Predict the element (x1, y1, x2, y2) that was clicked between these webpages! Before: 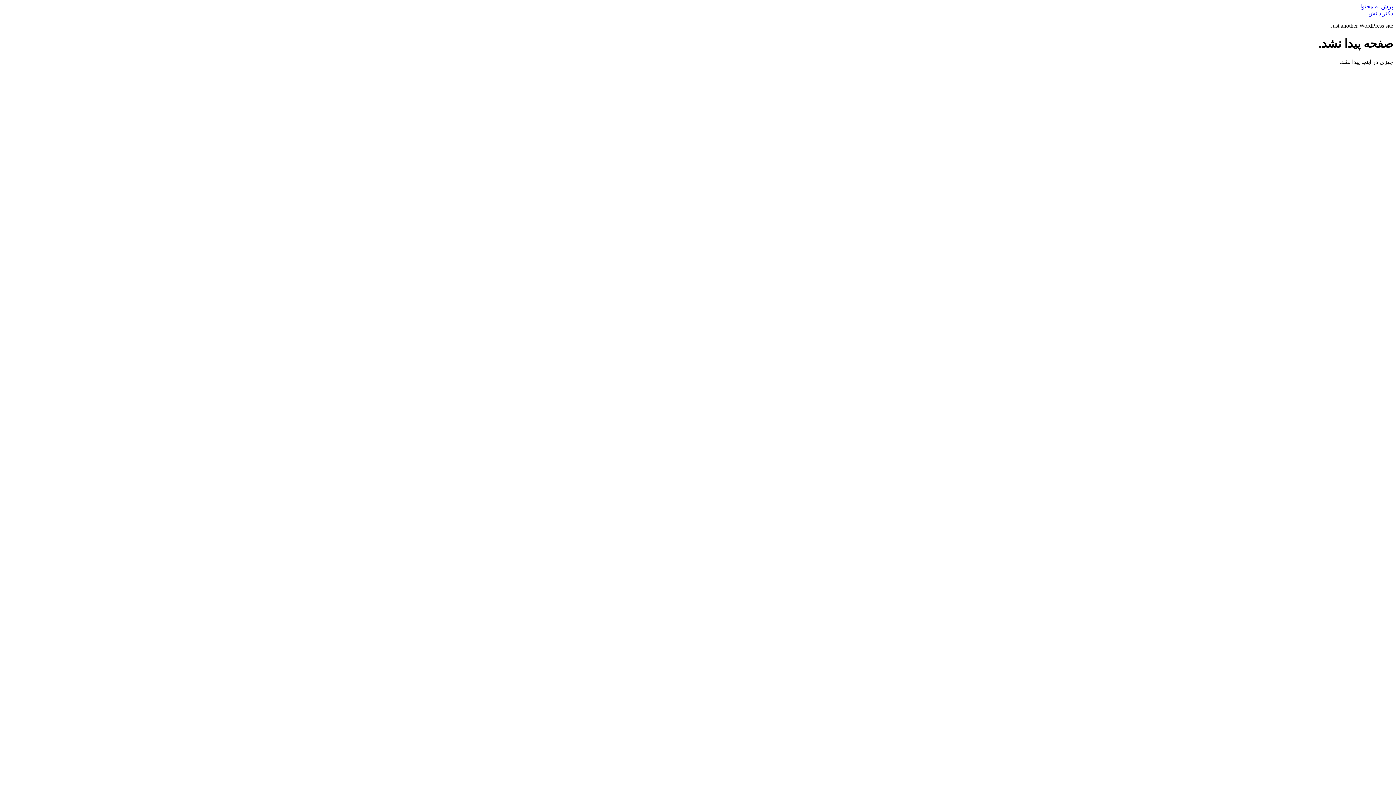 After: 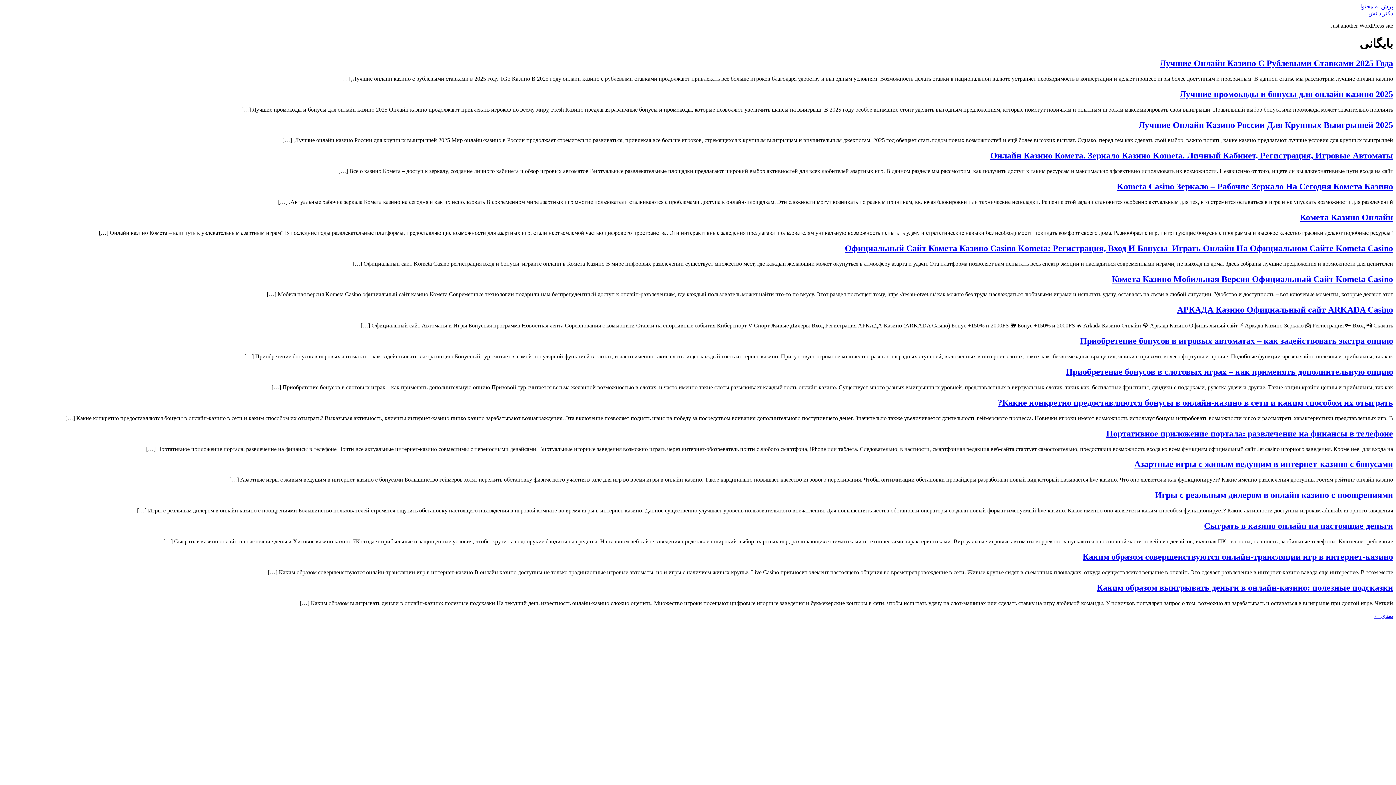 Action: bbox: (1368, 10, 1393, 16) label: دکتر دانش